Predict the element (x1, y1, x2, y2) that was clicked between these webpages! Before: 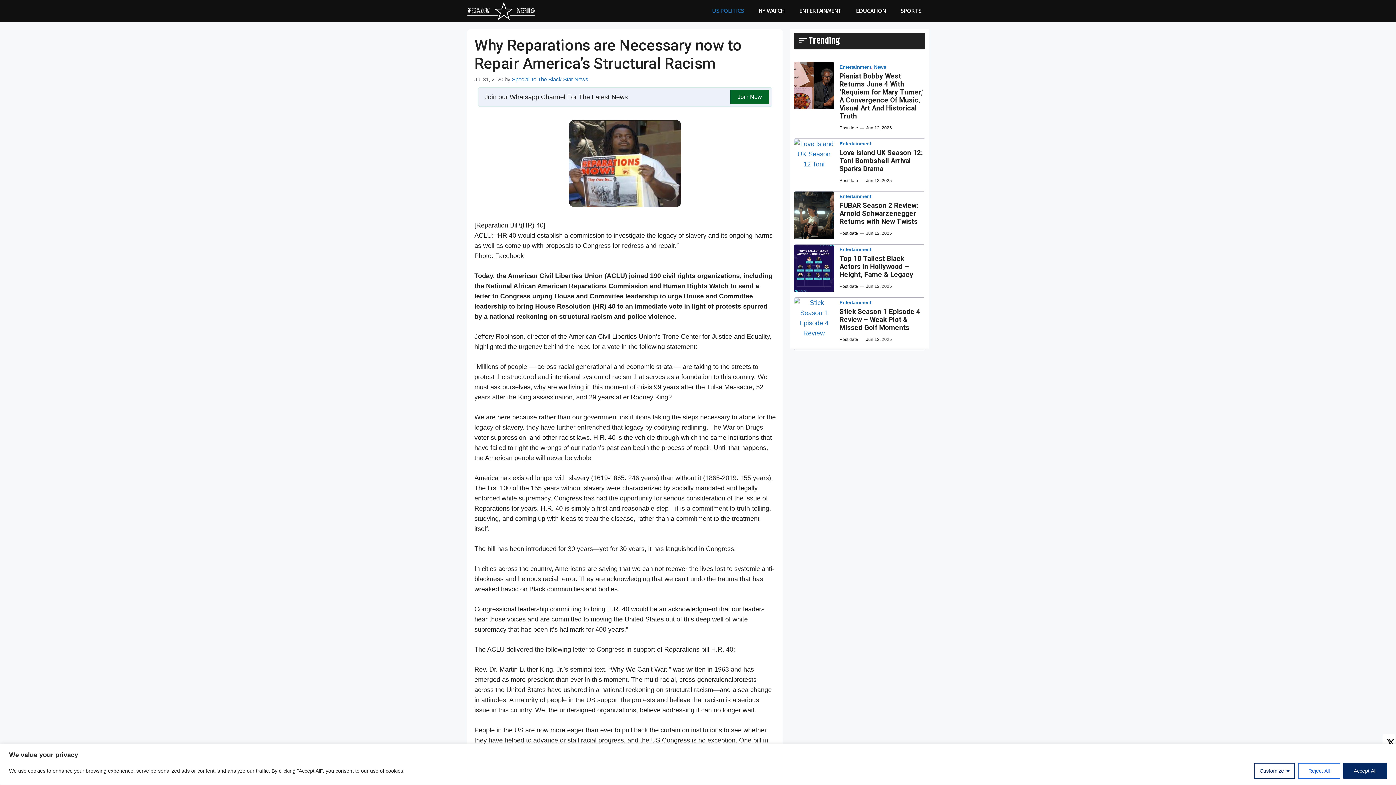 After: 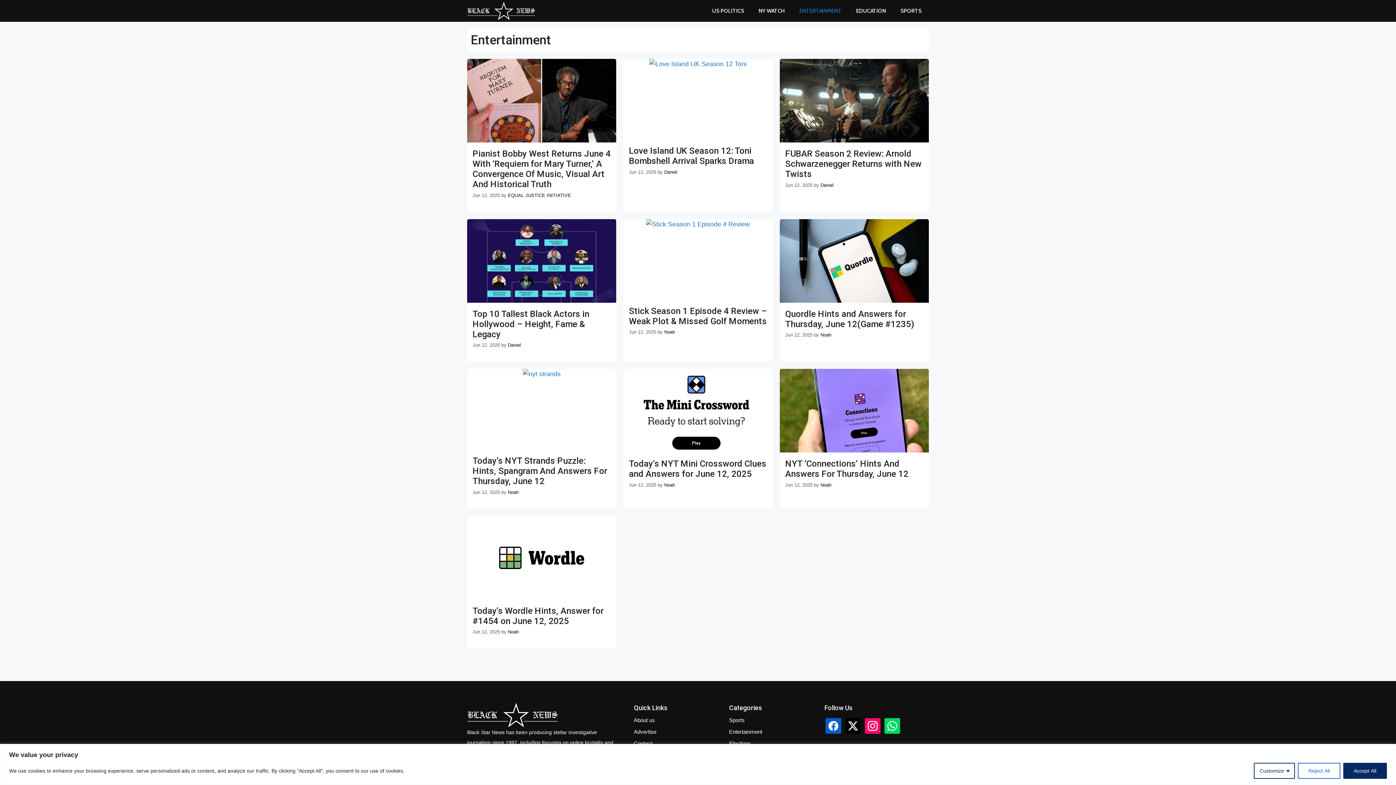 Action: label: Entertainment bbox: (839, 141, 871, 146)